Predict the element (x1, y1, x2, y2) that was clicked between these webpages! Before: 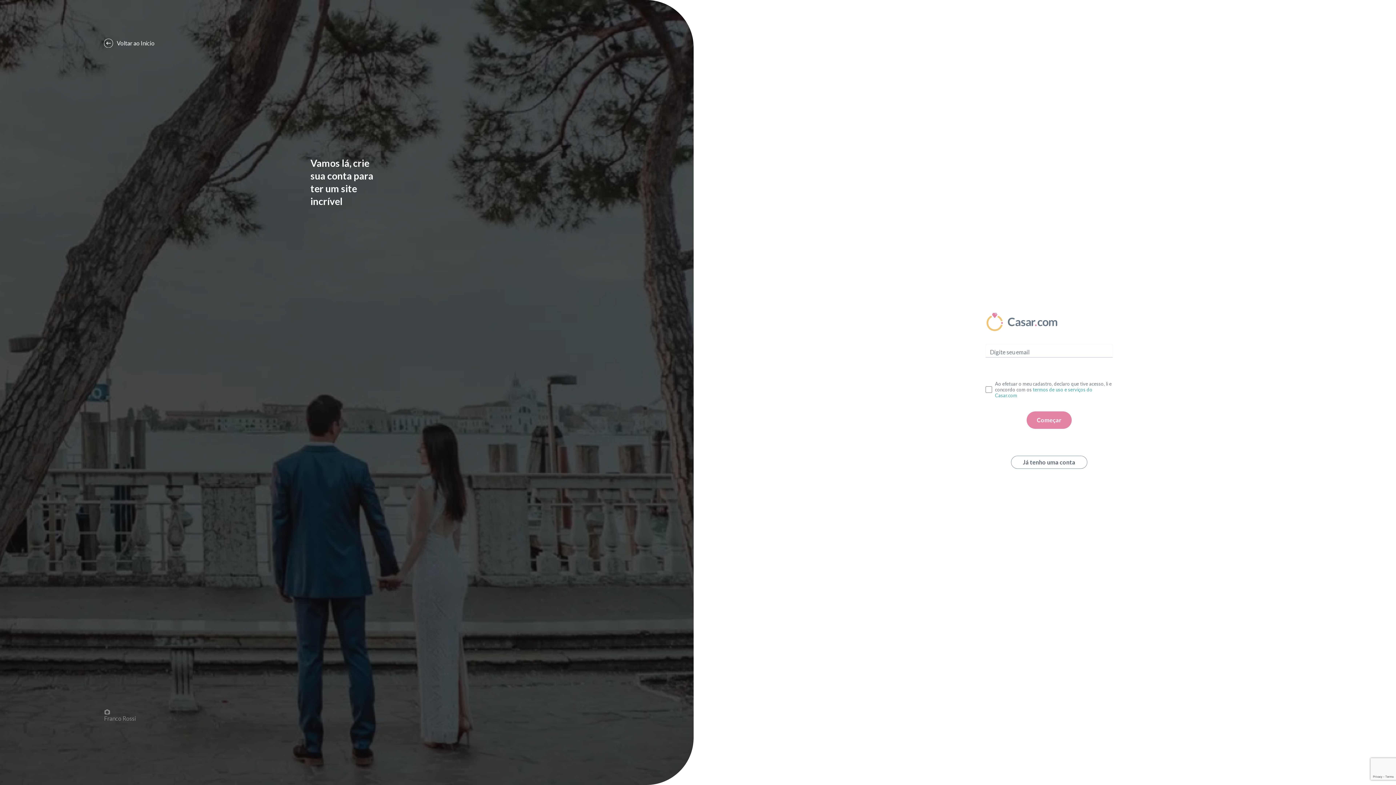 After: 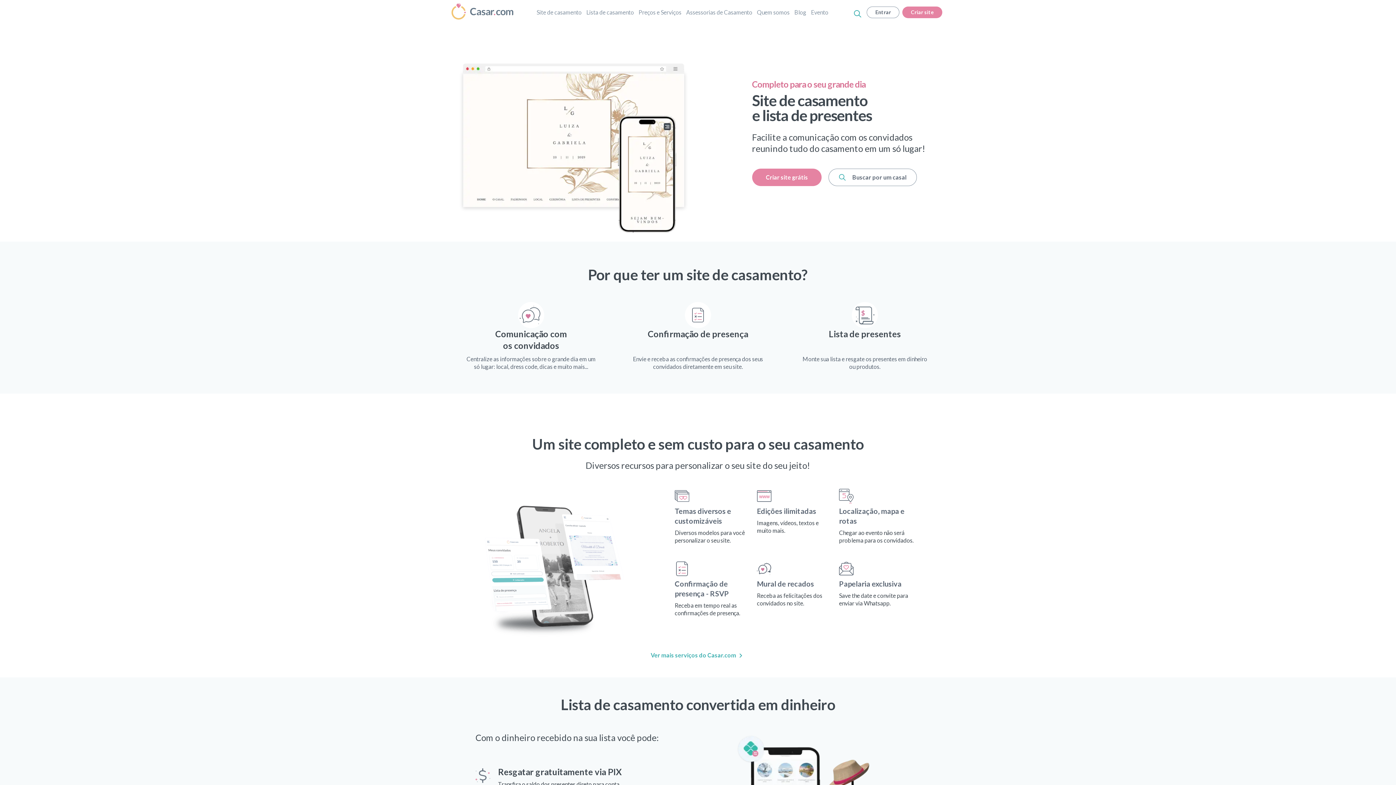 Action: bbox: (104, 39, 154, 46) label: Voltar ao Início